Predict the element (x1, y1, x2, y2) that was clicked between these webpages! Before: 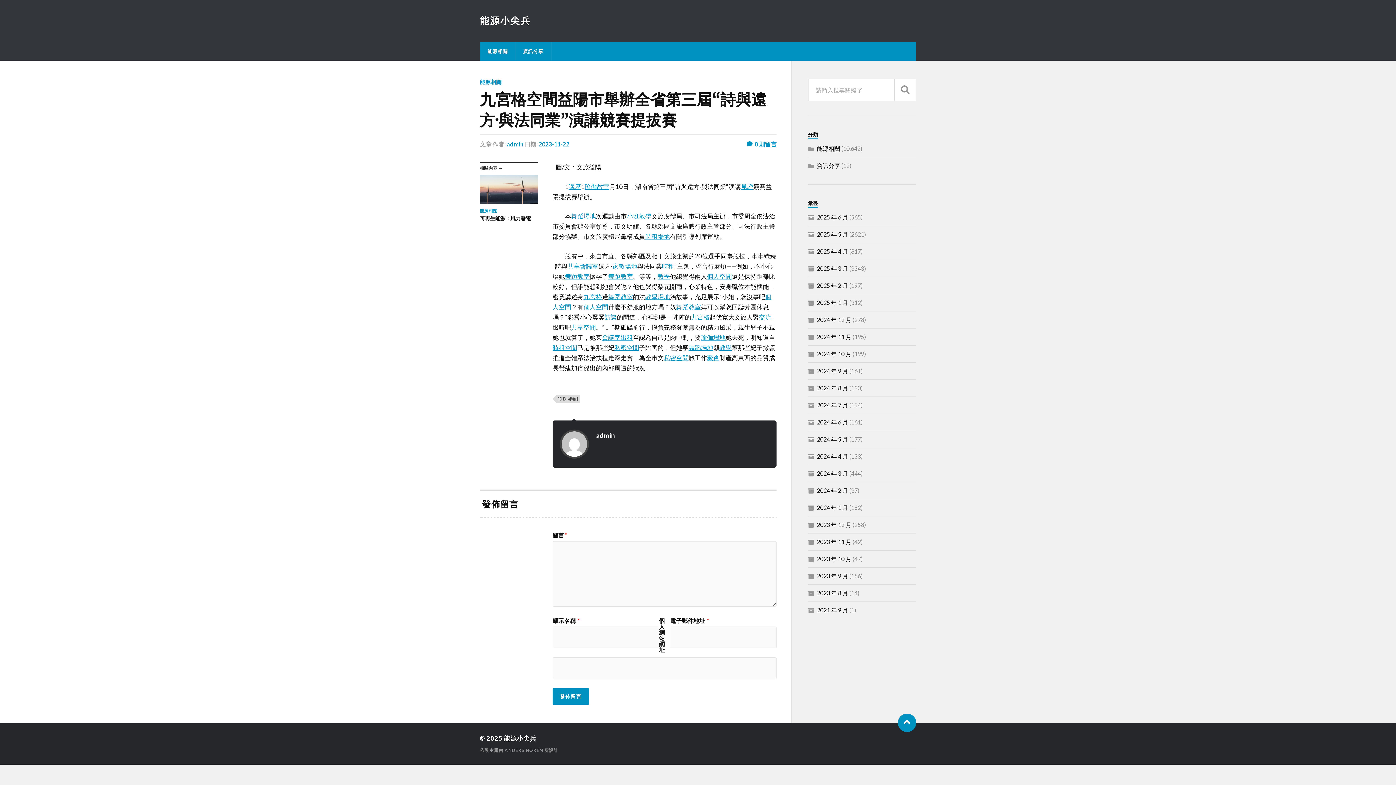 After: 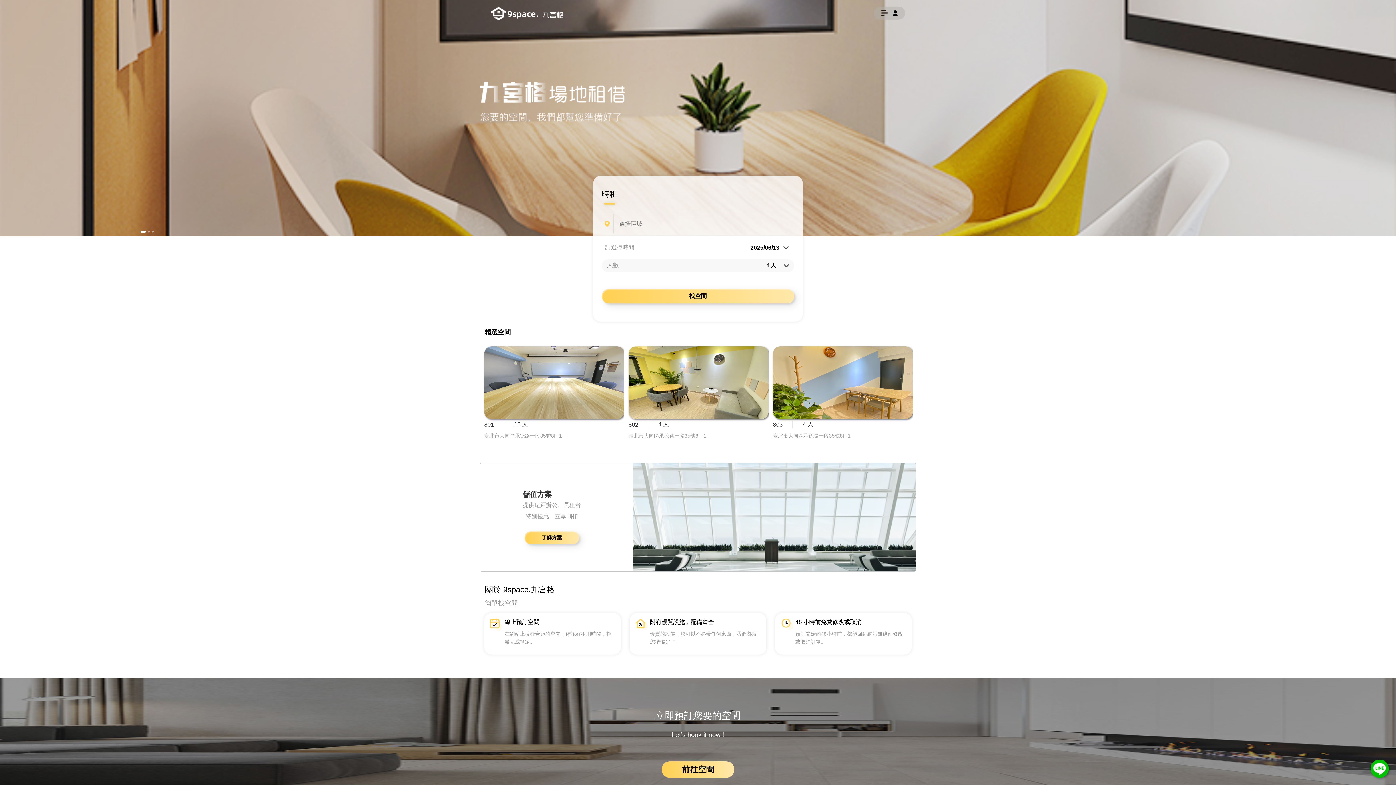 Action: bbox: (608, 272, 633, 280) label: 舞蹈教室